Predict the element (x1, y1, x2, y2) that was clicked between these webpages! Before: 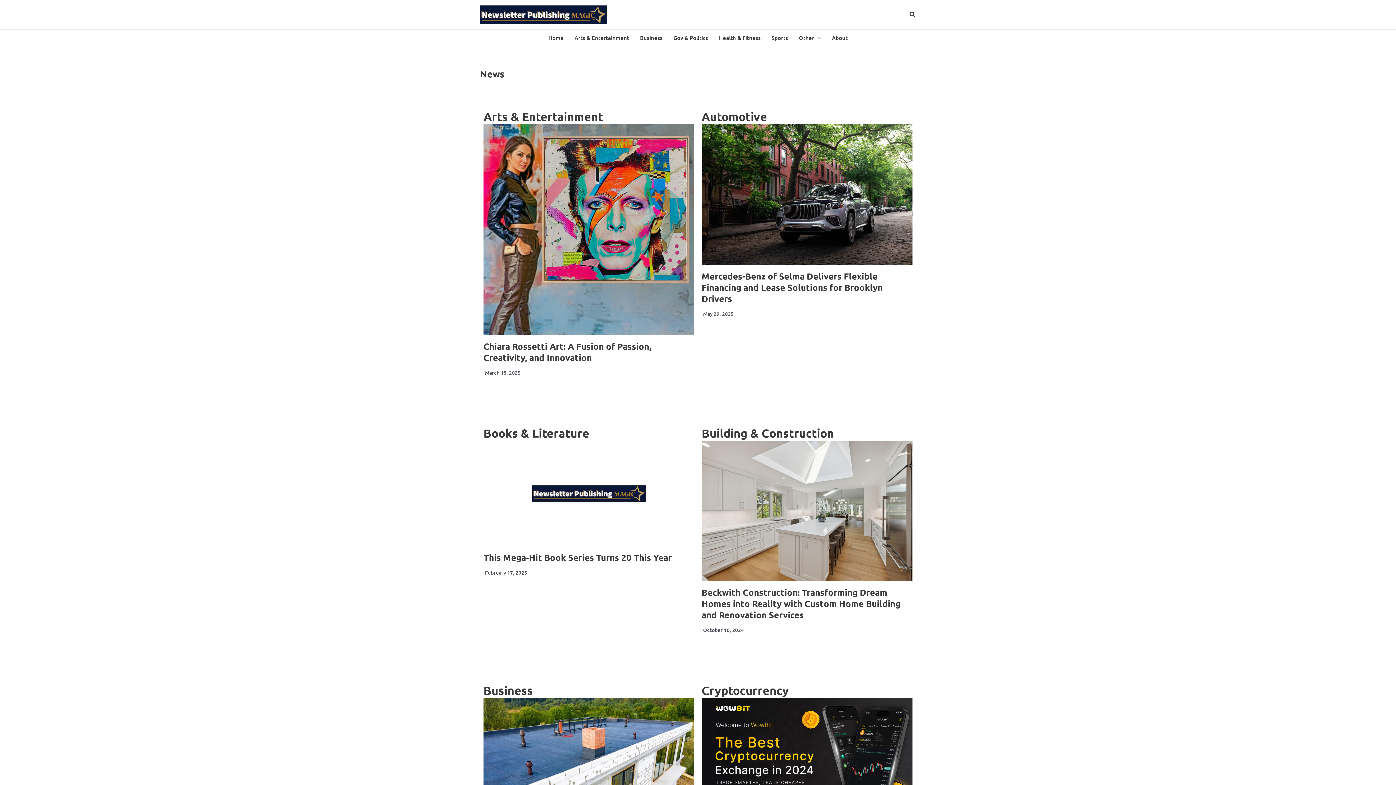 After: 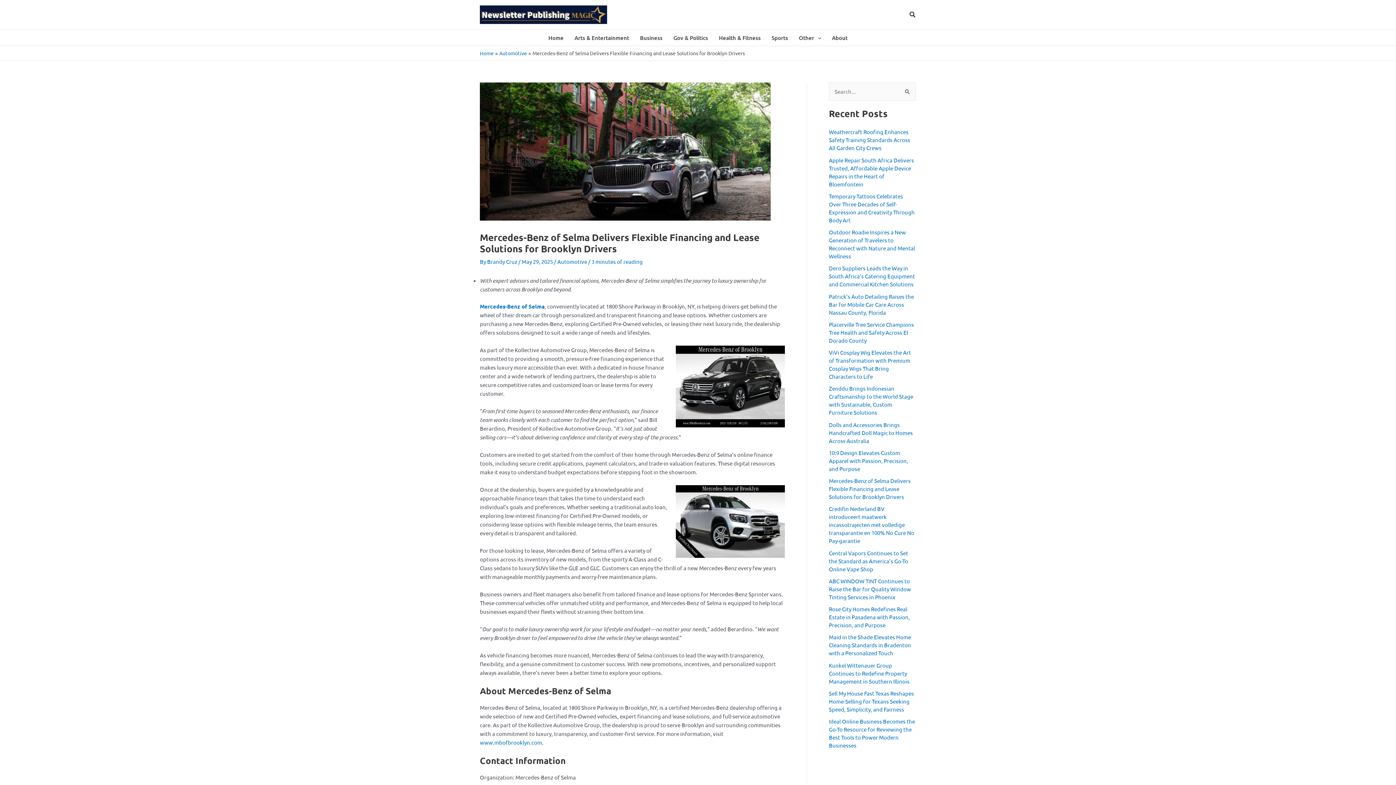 Action: bbox: (701, 270, 882, 304) label: Mercedes-Benz of Selma Delivers Flexible Financing and Lease Solutions for Brooklyn Drivers